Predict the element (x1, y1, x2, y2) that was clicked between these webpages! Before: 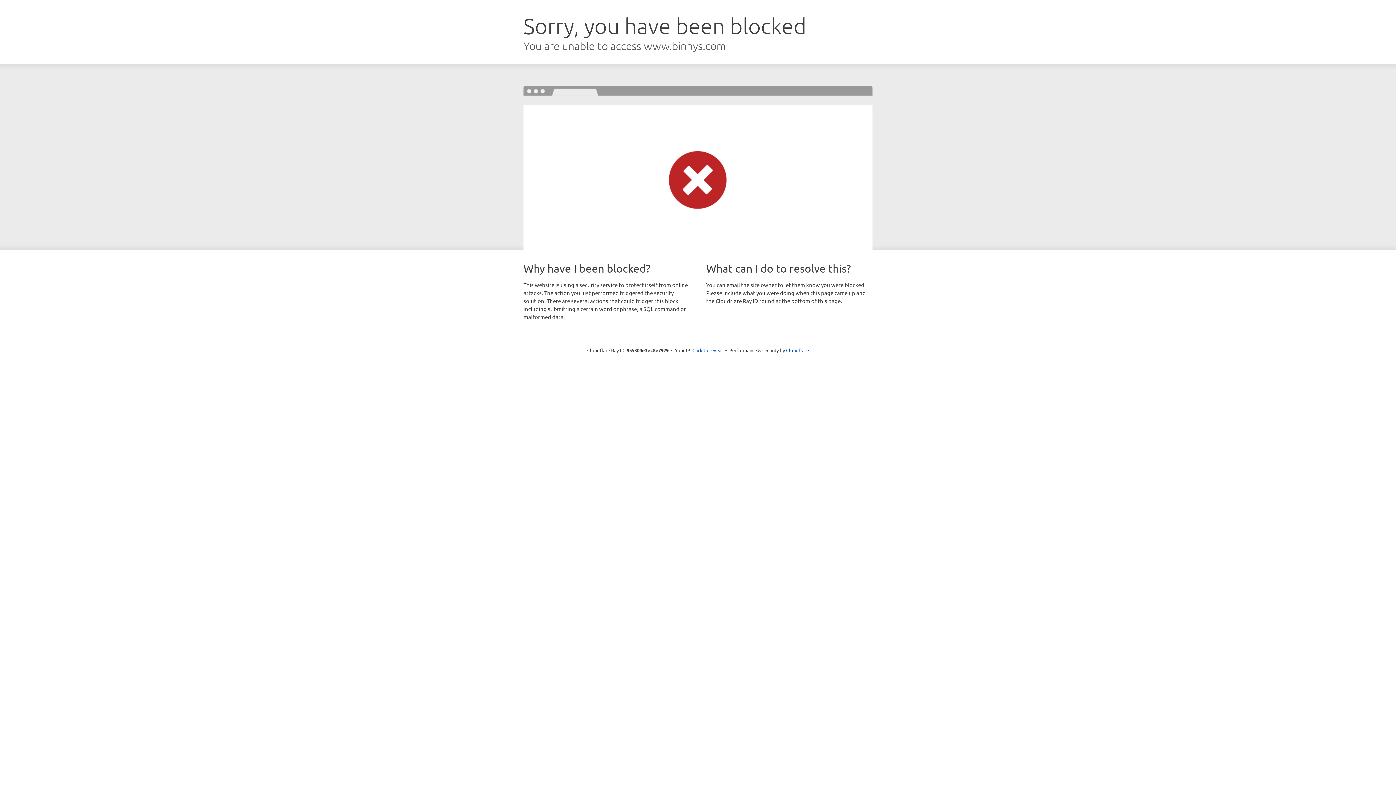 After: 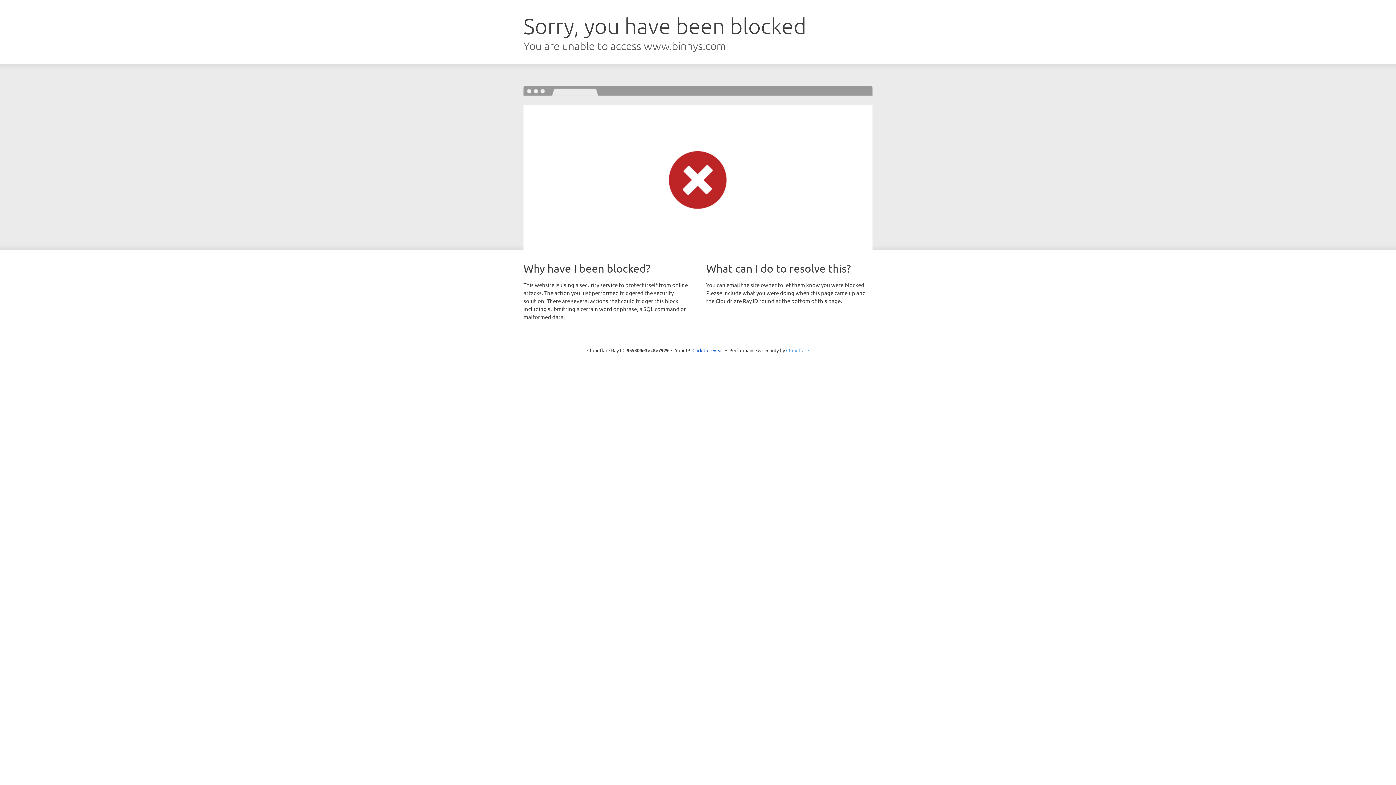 Action: label: Cloudflare bbox: (786, 347, 809, 353)